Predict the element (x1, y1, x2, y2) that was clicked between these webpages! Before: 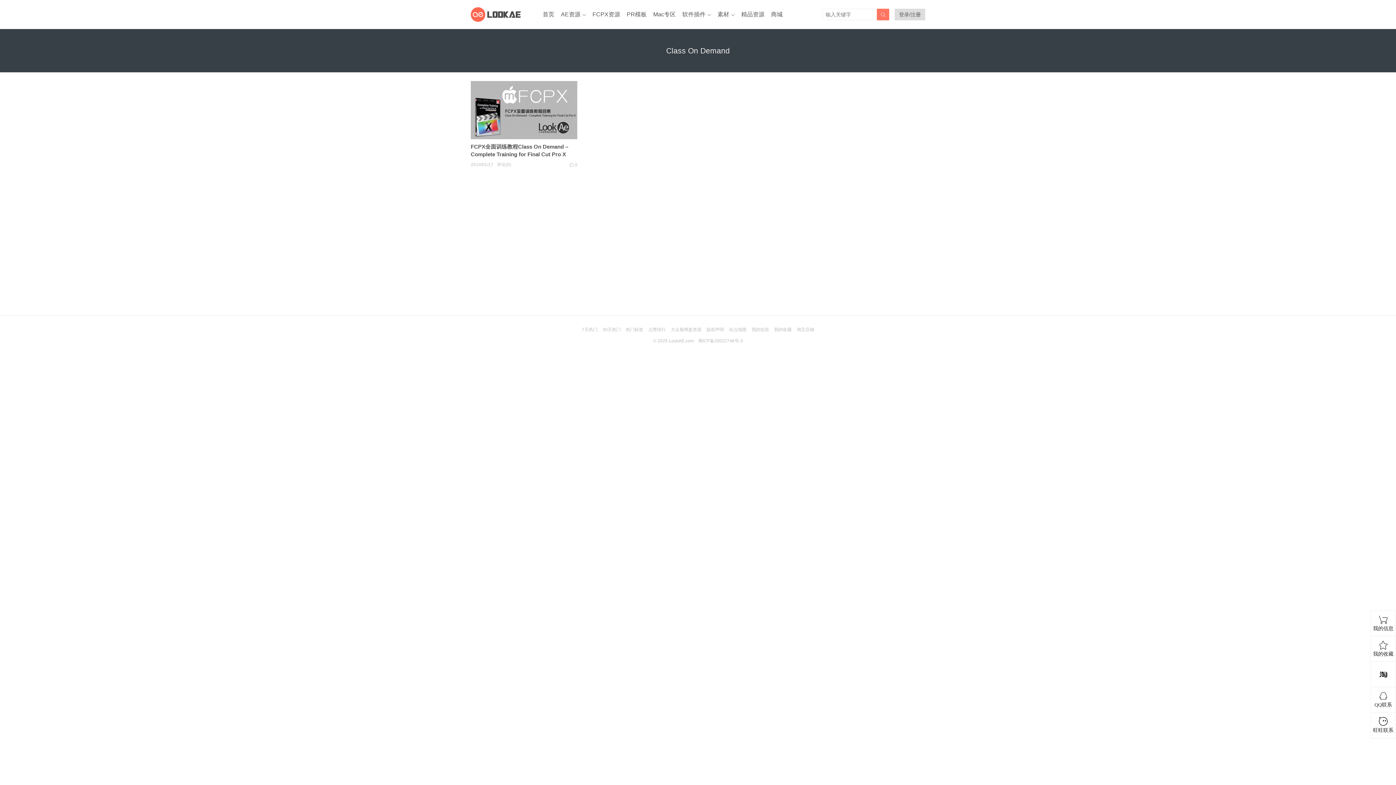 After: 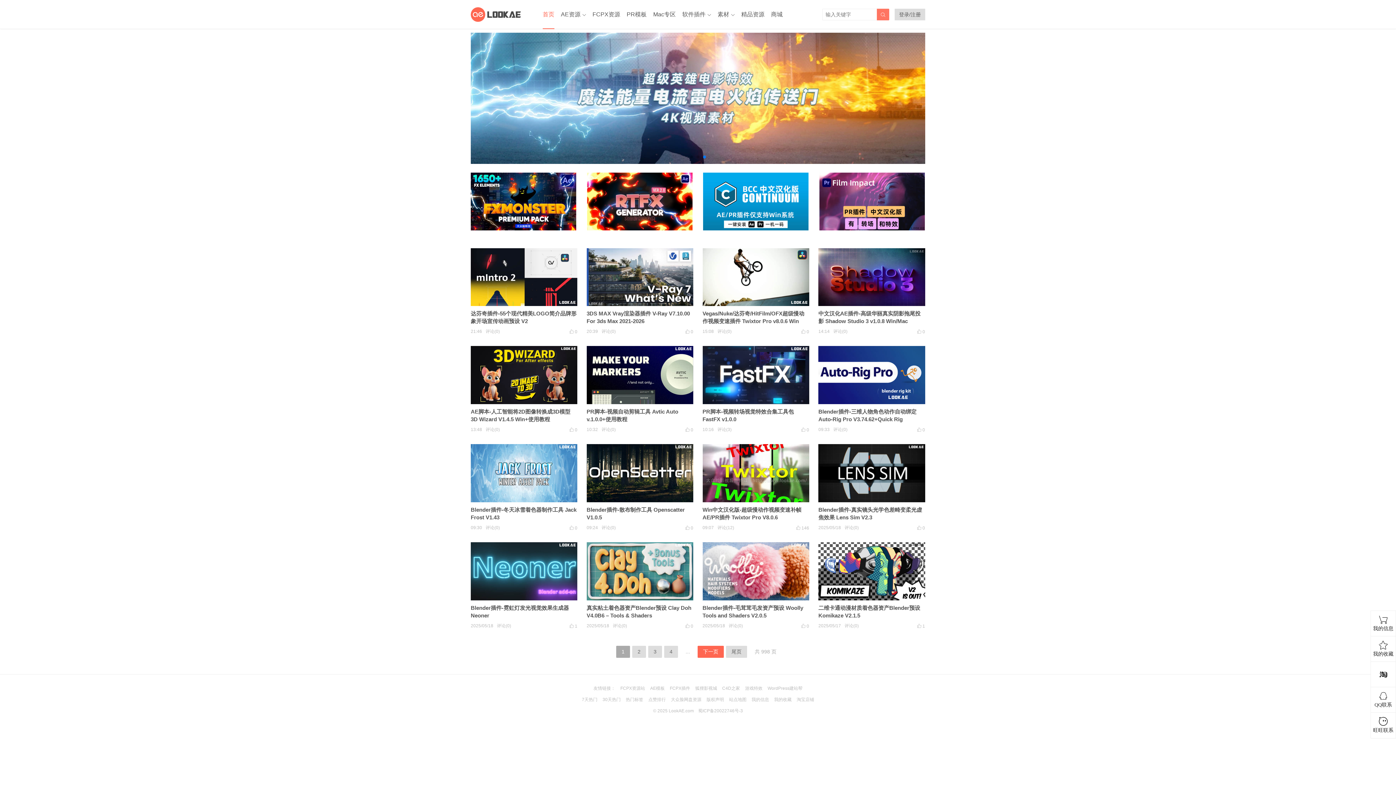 Action: bbox: (470, 7, 521, 21)